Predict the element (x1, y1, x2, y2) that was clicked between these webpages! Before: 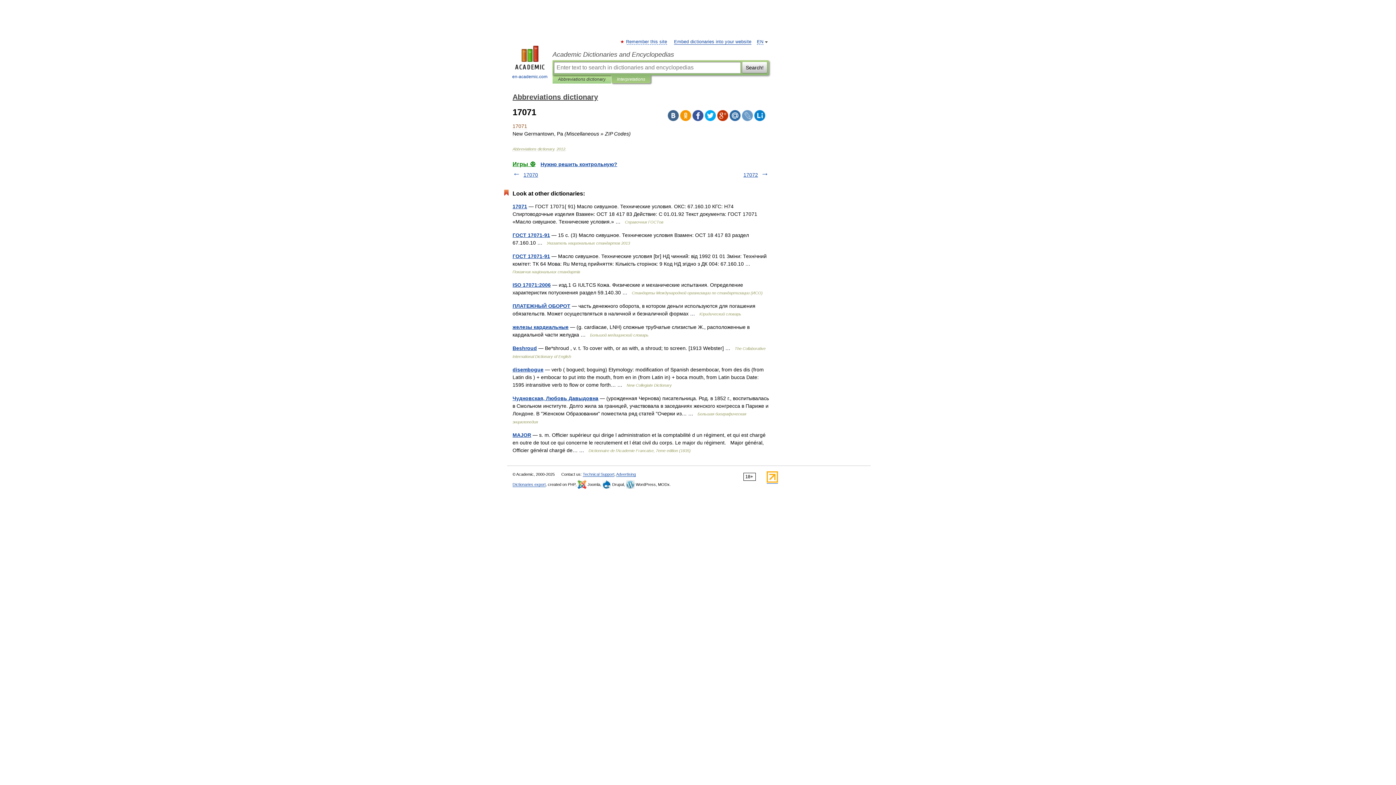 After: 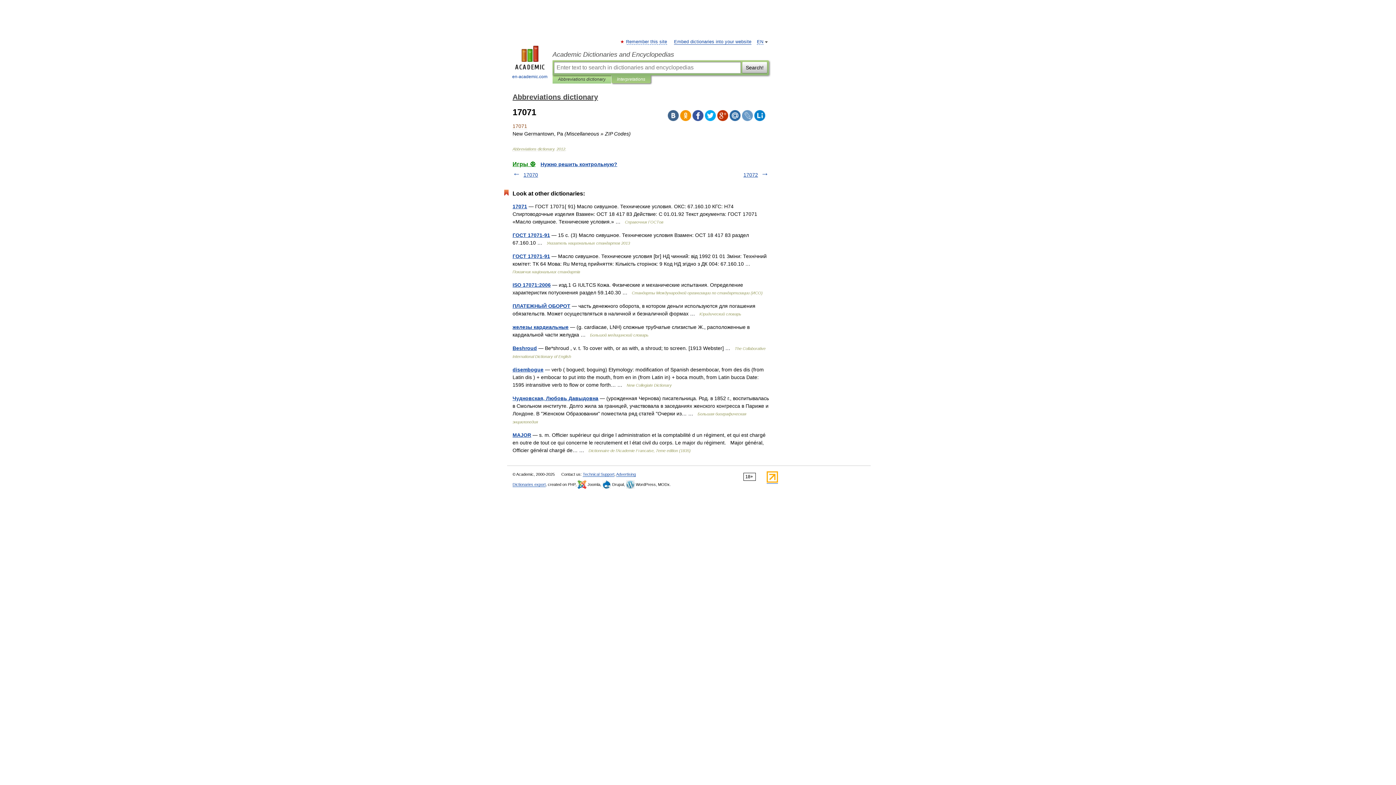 Action: bbox: (754, 110, 765, 121)